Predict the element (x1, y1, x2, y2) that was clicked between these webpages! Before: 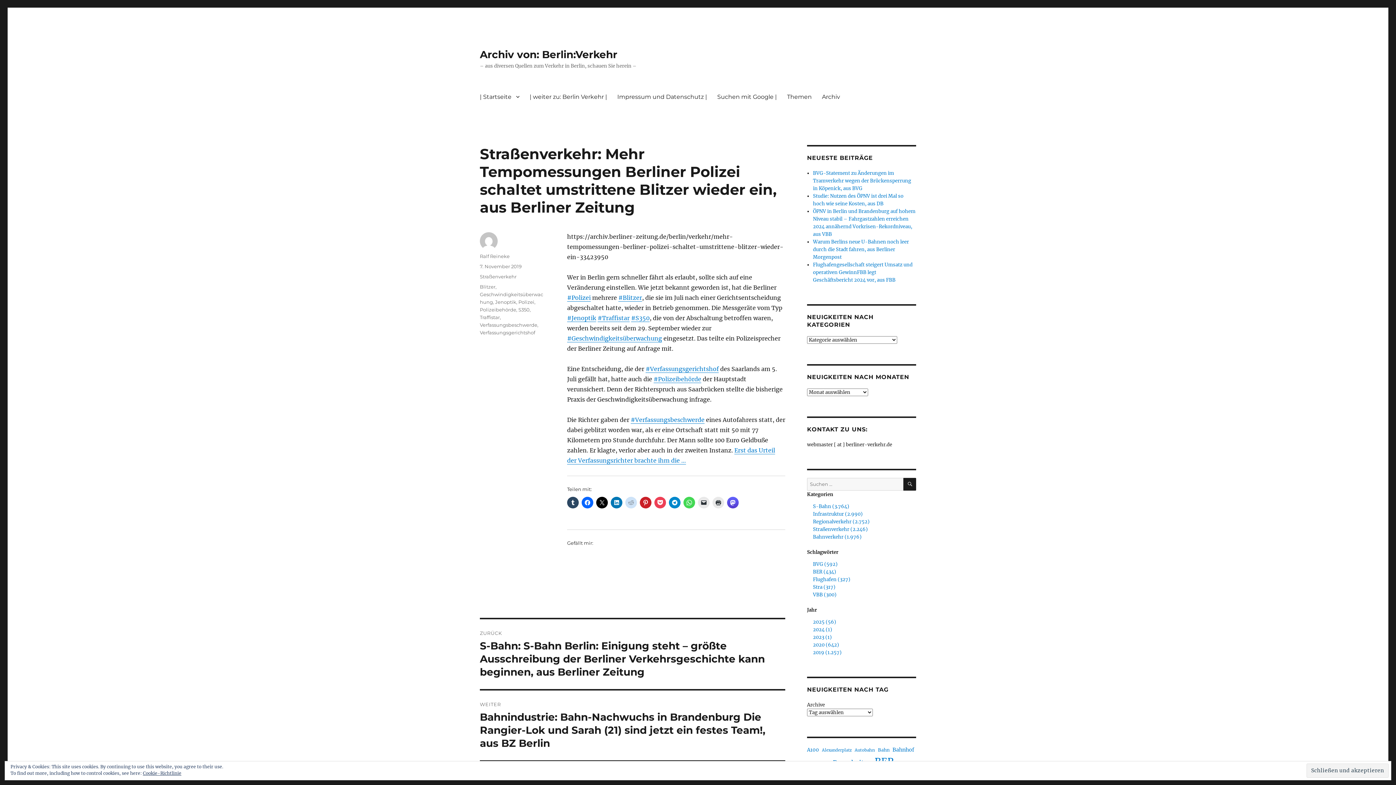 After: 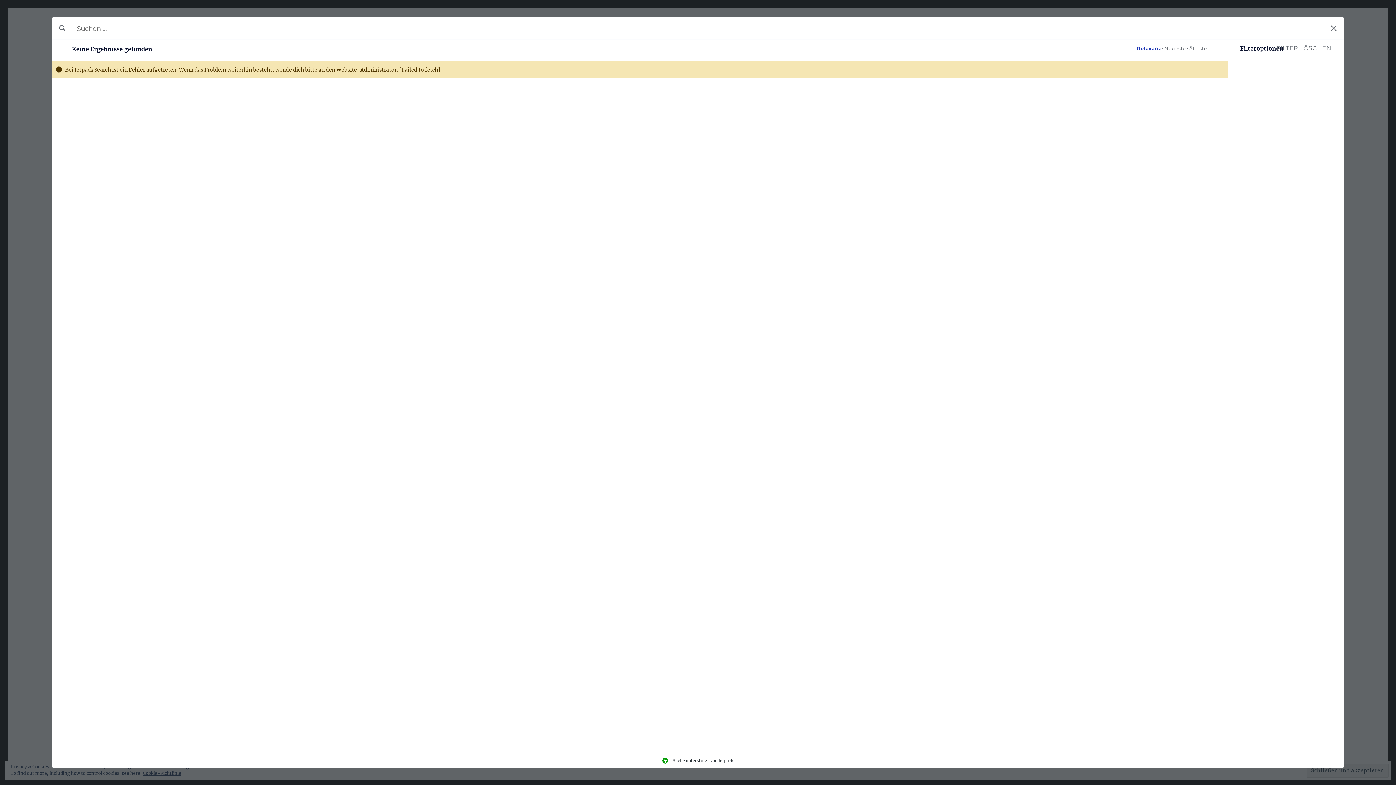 Action: label: 2025 (56) bbox: (813, 619, 836, 625)